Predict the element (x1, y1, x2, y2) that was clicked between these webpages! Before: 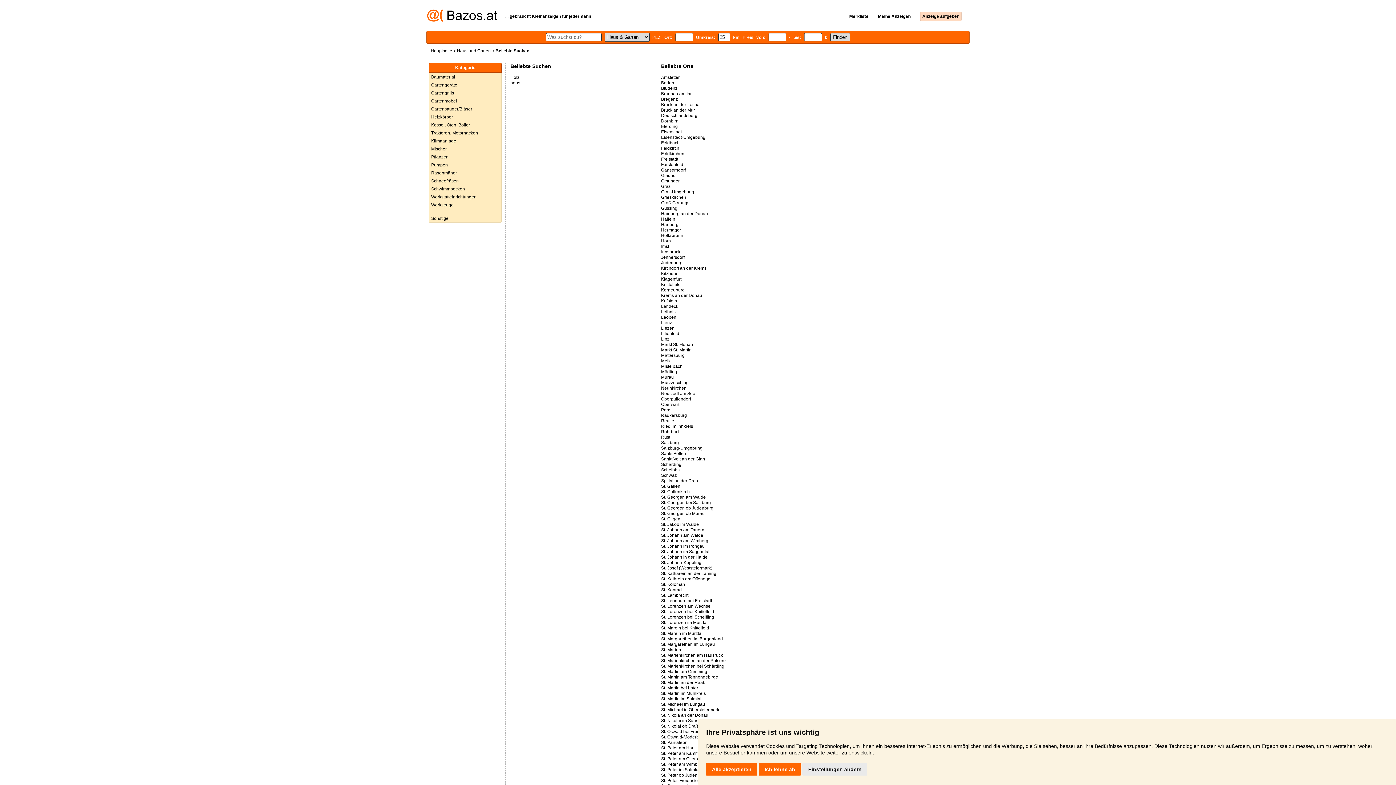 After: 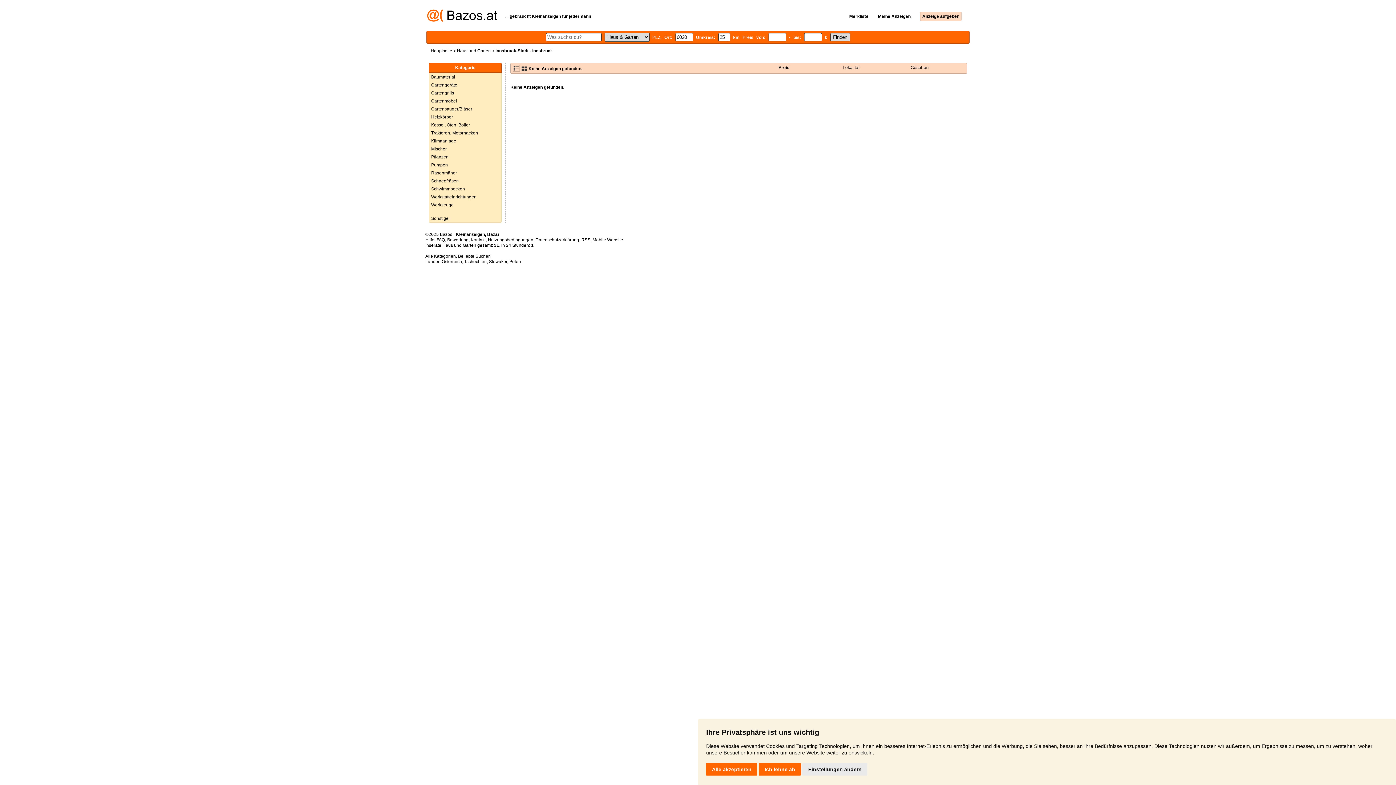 Action: bbox: (661, 249, 680, 254) label: Innsbruck